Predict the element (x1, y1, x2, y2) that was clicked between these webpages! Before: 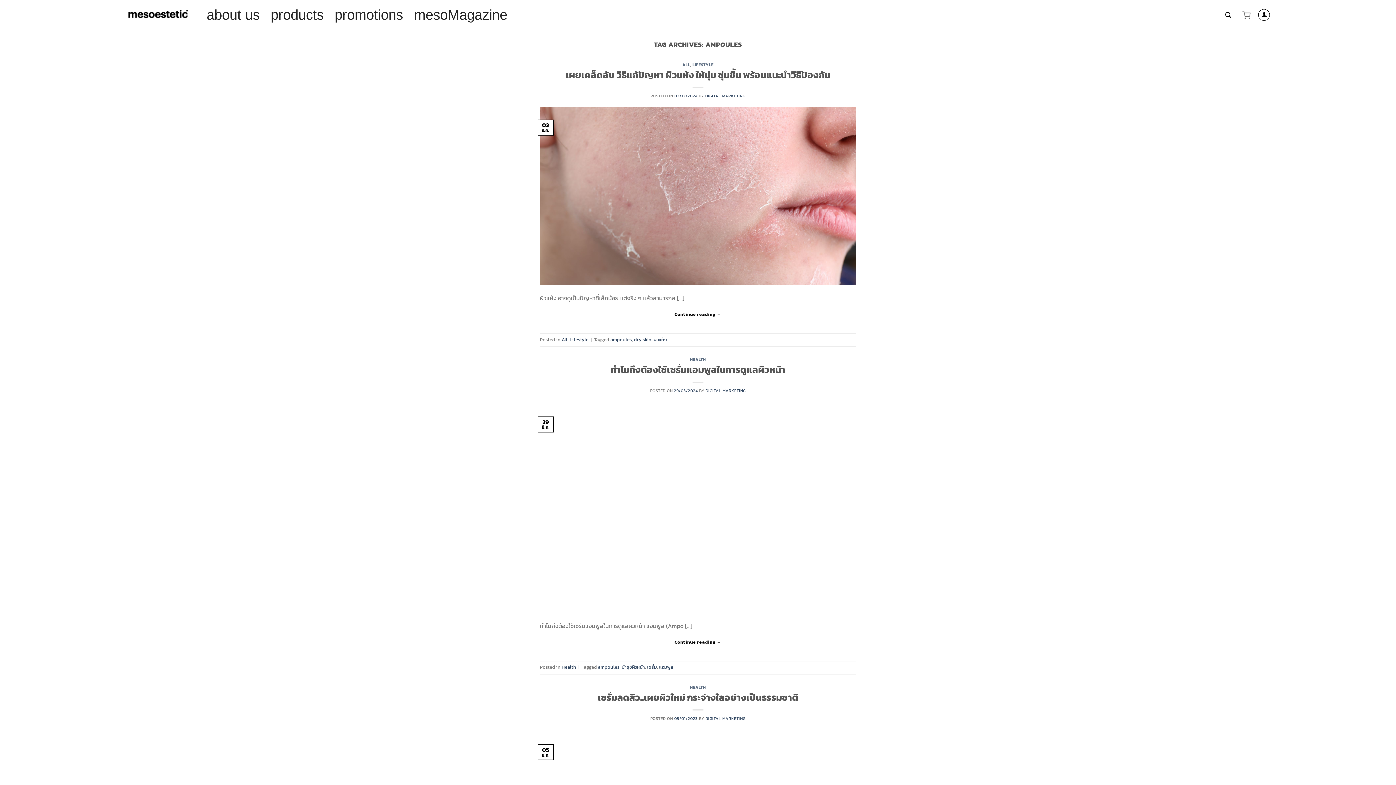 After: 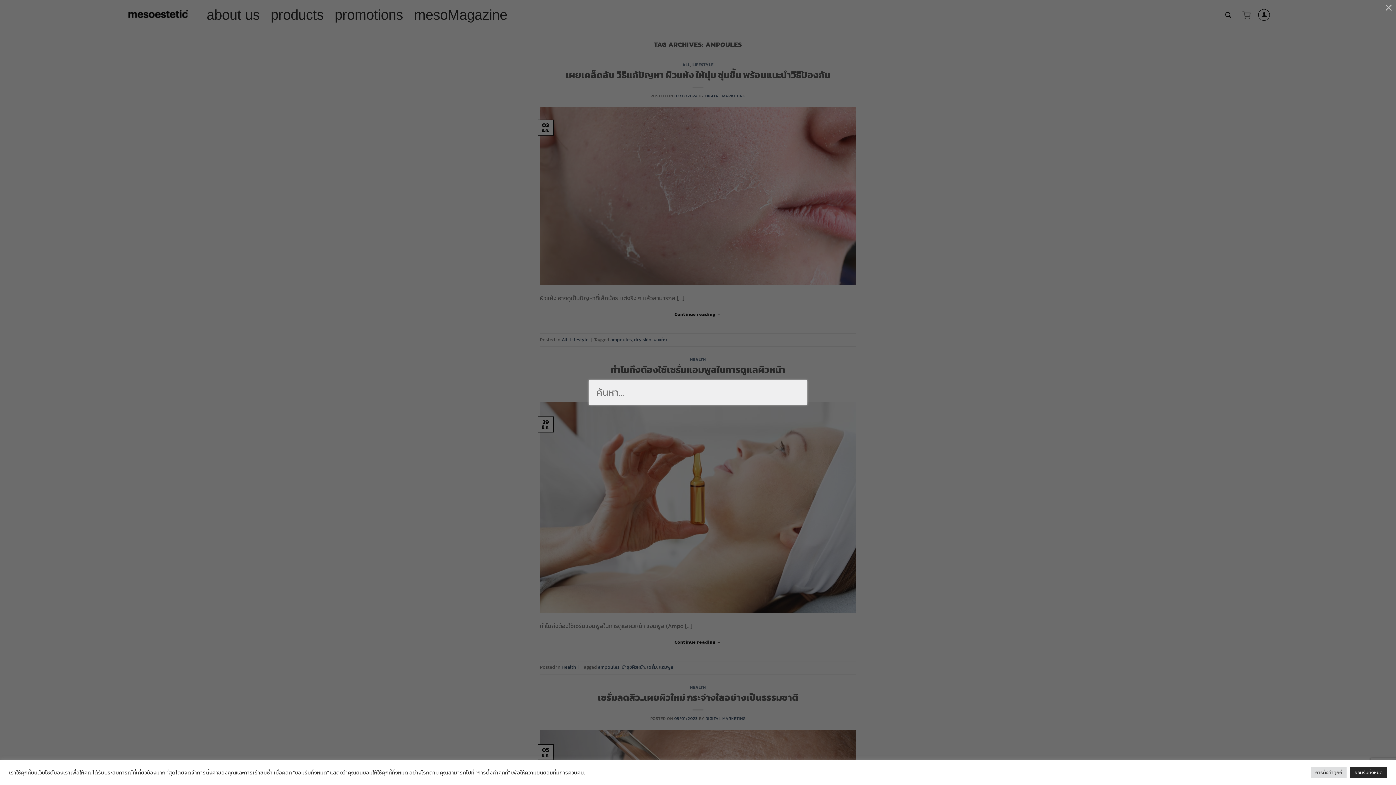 Action: label: ค้นหา bbox: (1220, 0, 1236, 29)